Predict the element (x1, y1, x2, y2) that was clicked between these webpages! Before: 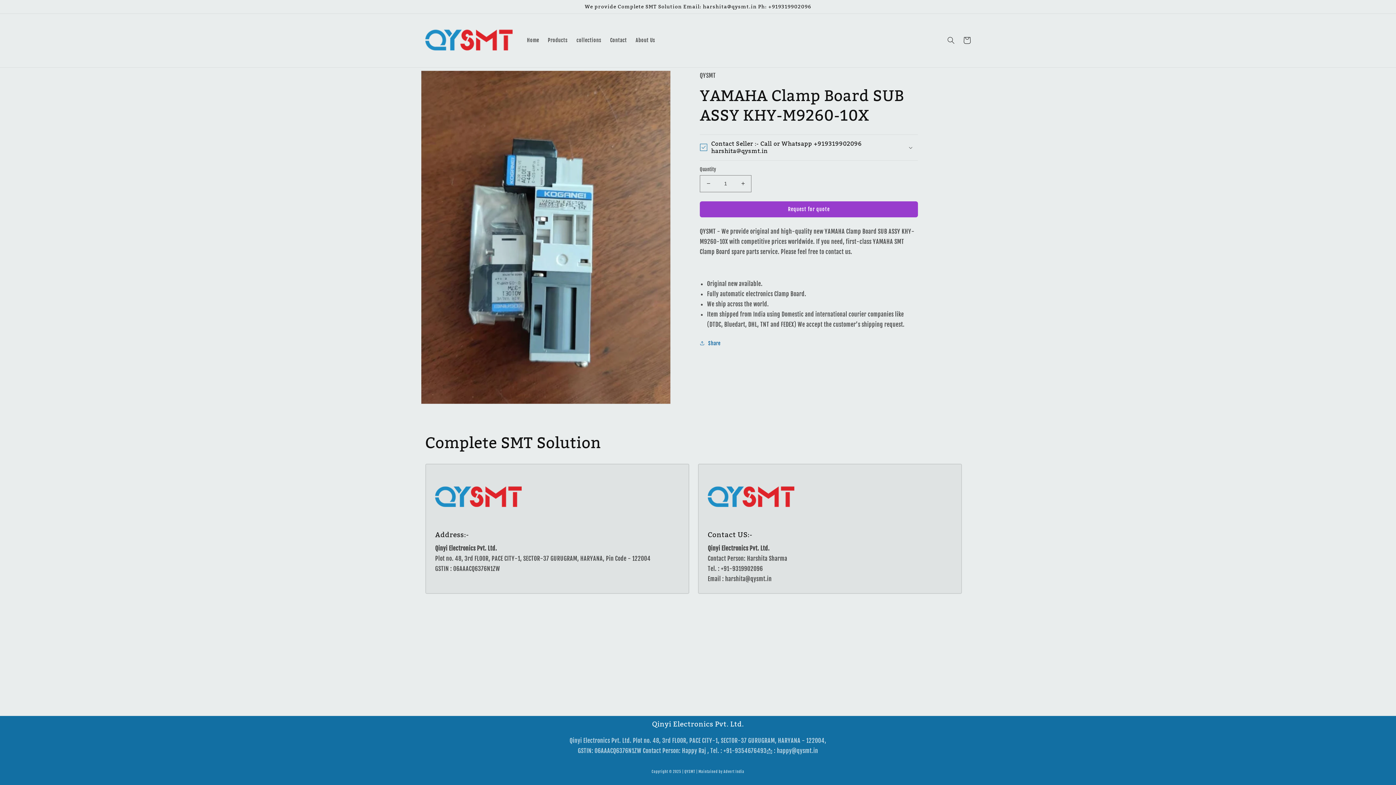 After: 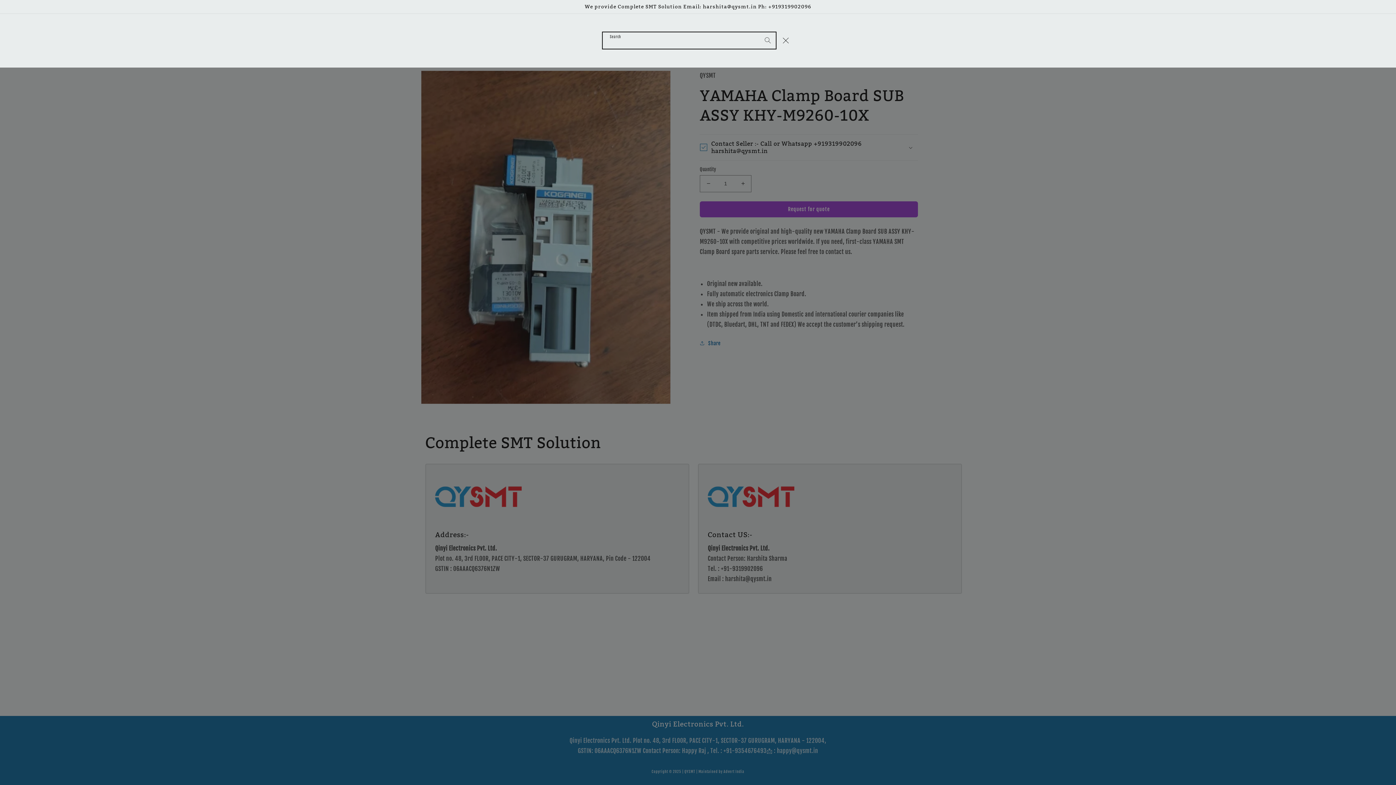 Action: bbox: (943, 32, 959, 48) label: Search